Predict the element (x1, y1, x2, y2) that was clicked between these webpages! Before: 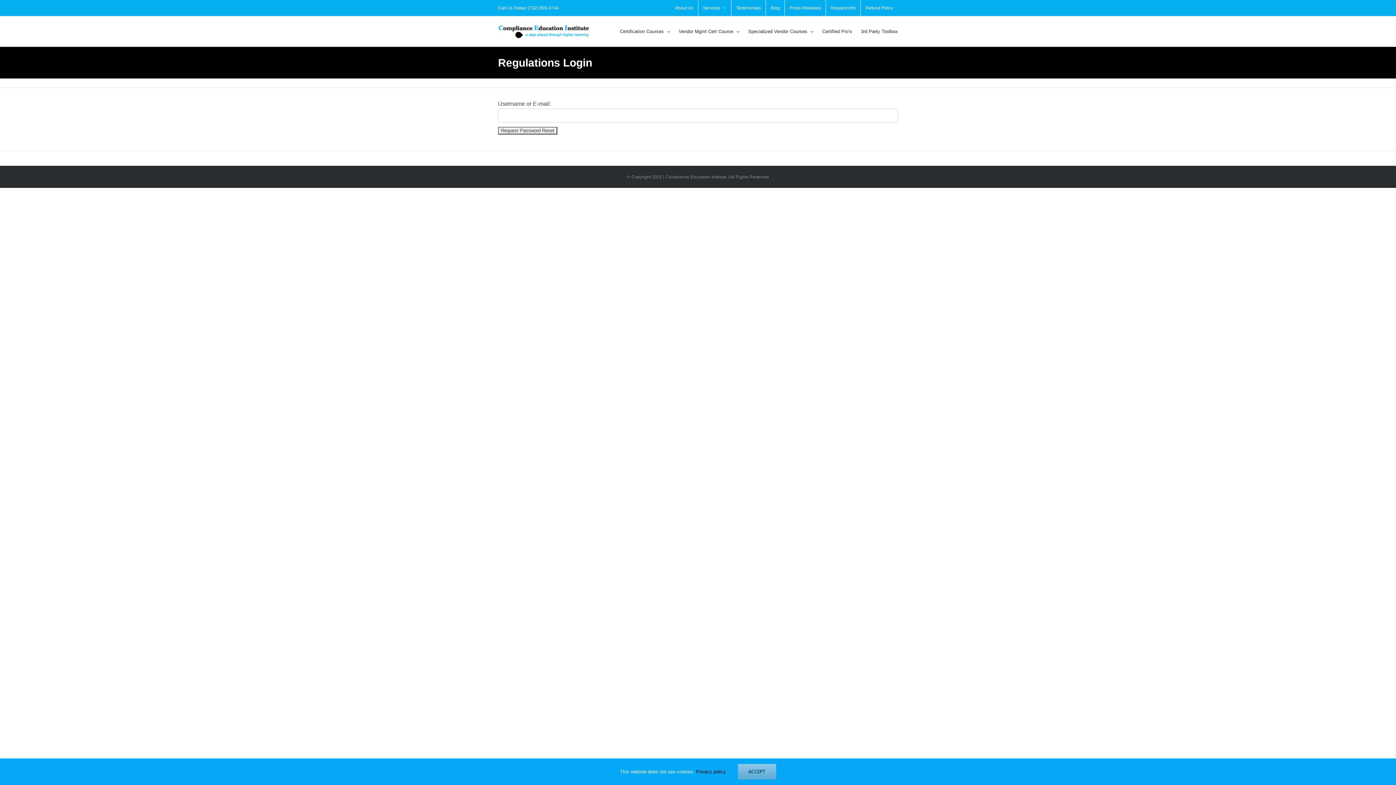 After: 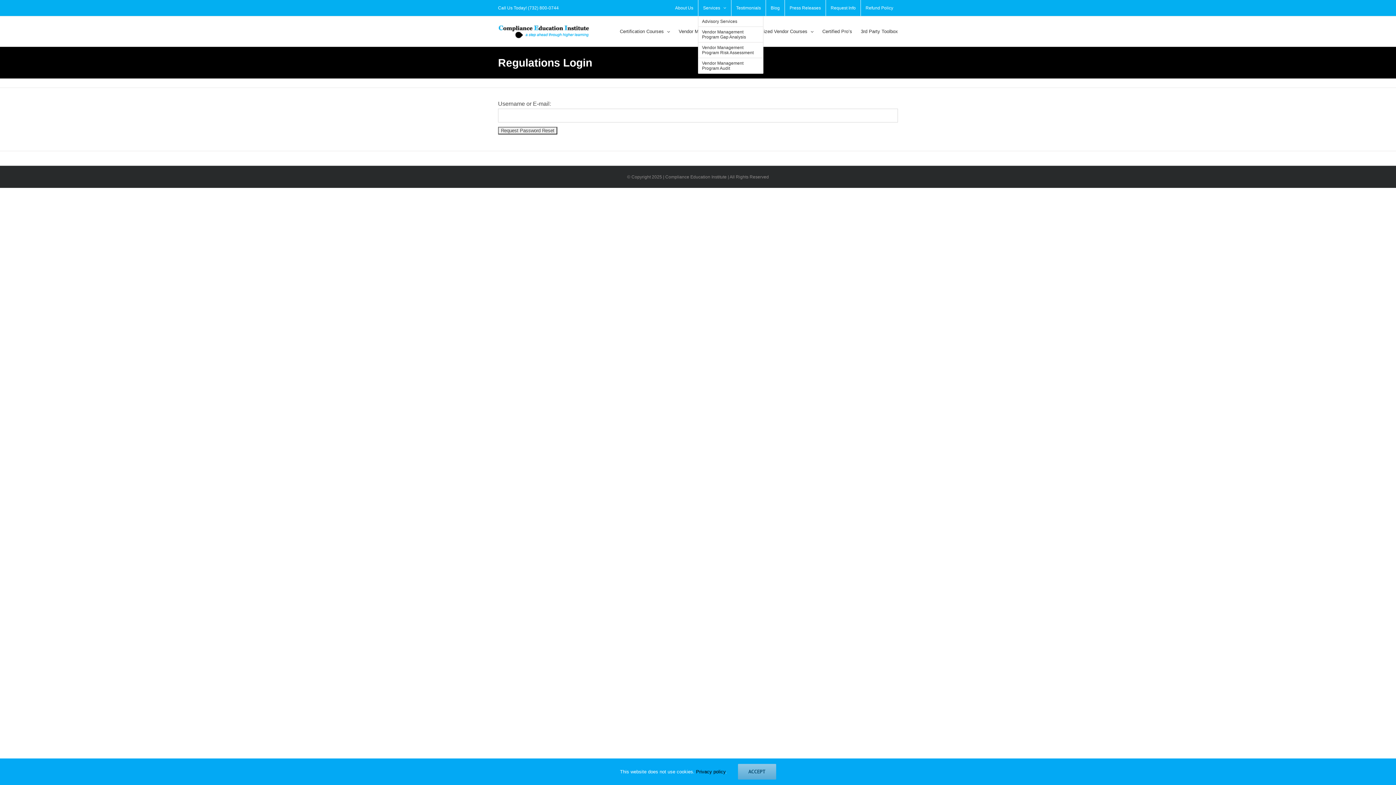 Action: label: Services bbox: (698, 0, 731, 16)